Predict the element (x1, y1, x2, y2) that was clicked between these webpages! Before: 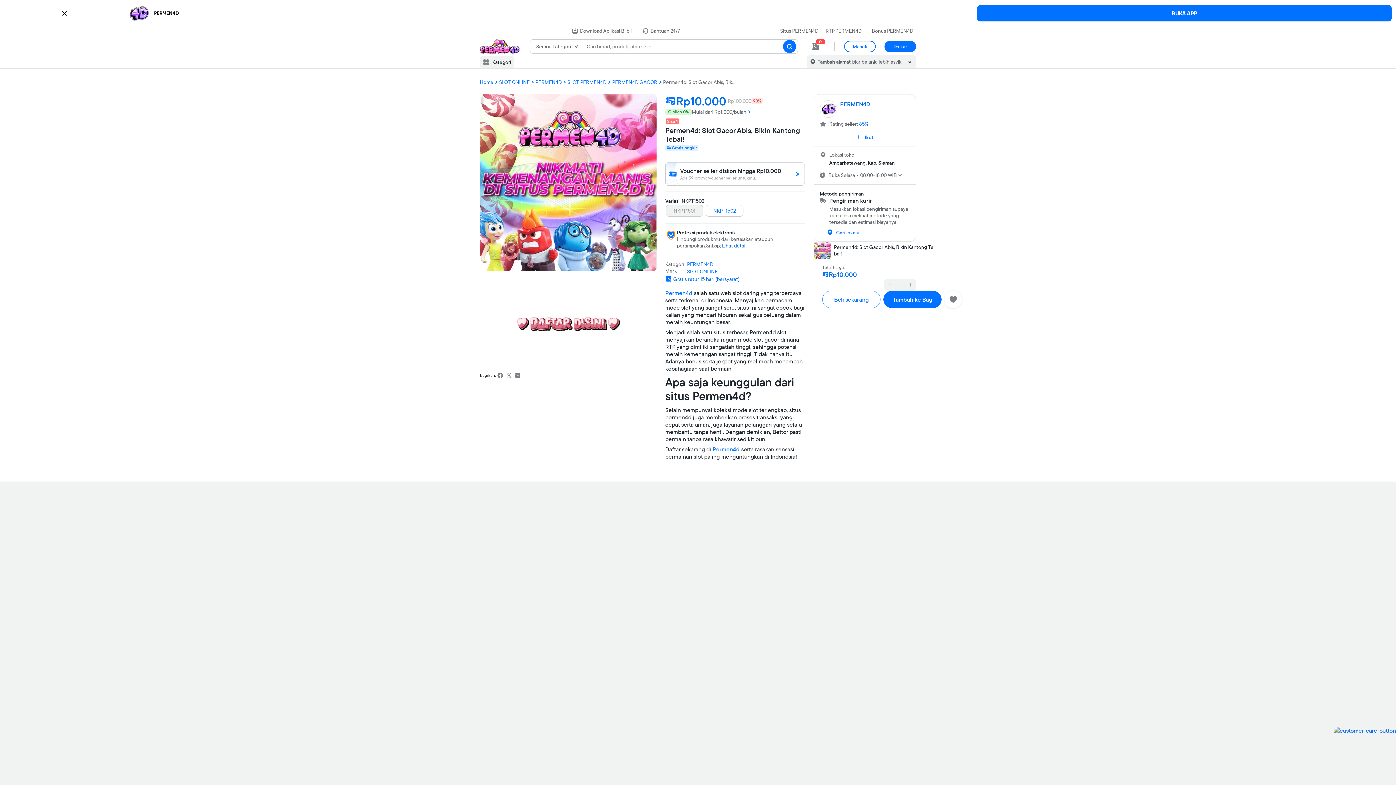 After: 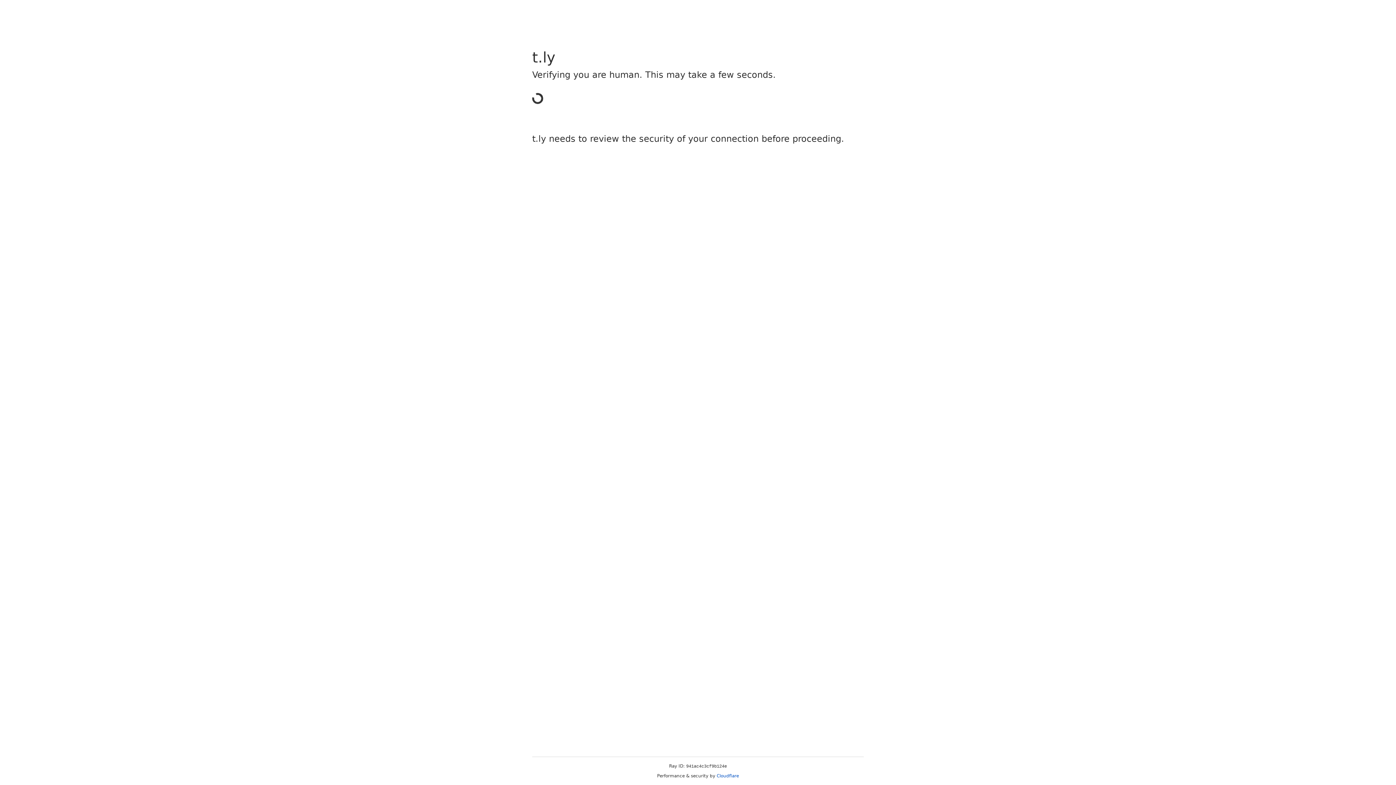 Action: label: Ikuti bbox: (817, 131, 913, 143)